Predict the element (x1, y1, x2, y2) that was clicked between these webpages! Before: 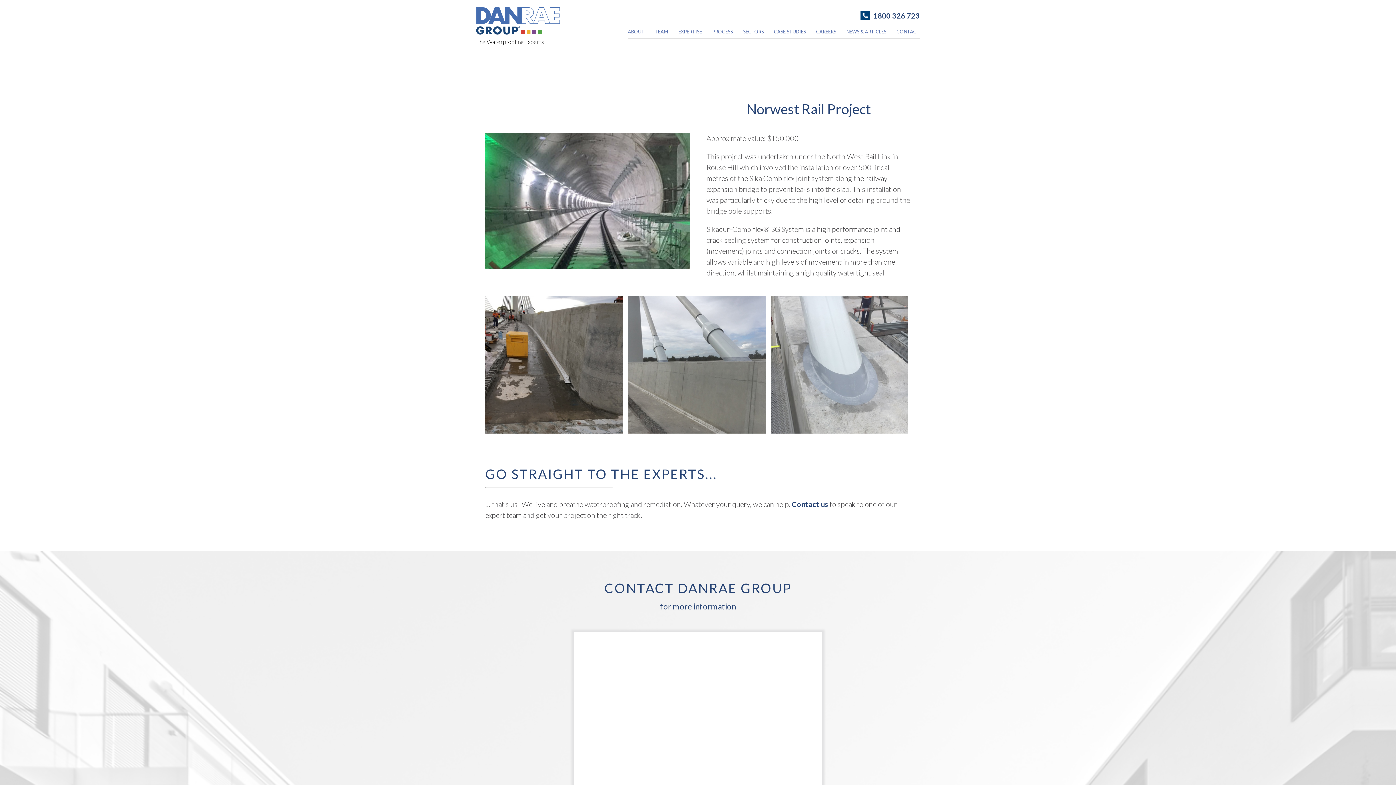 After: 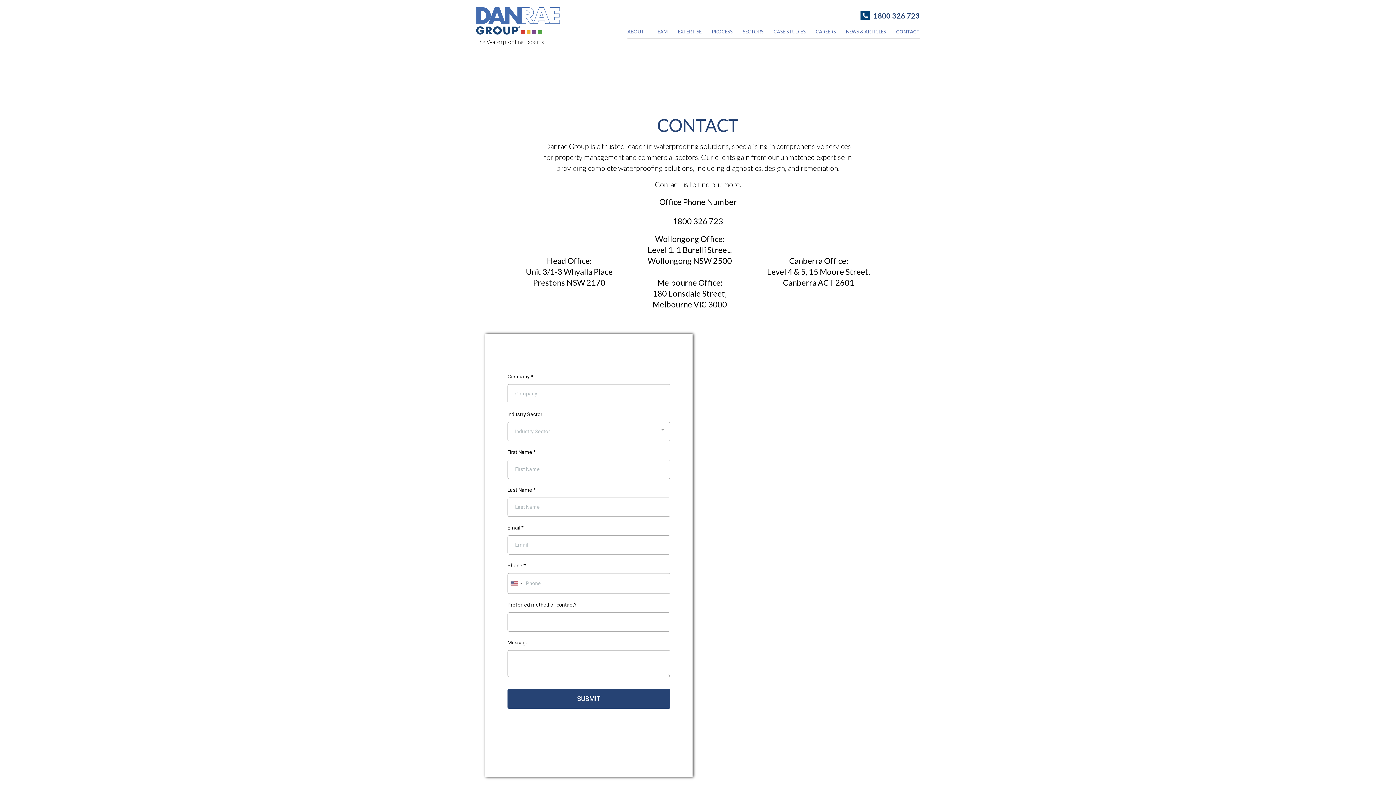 Action: label: Contact us bbox: (792, 499, 828, 508)